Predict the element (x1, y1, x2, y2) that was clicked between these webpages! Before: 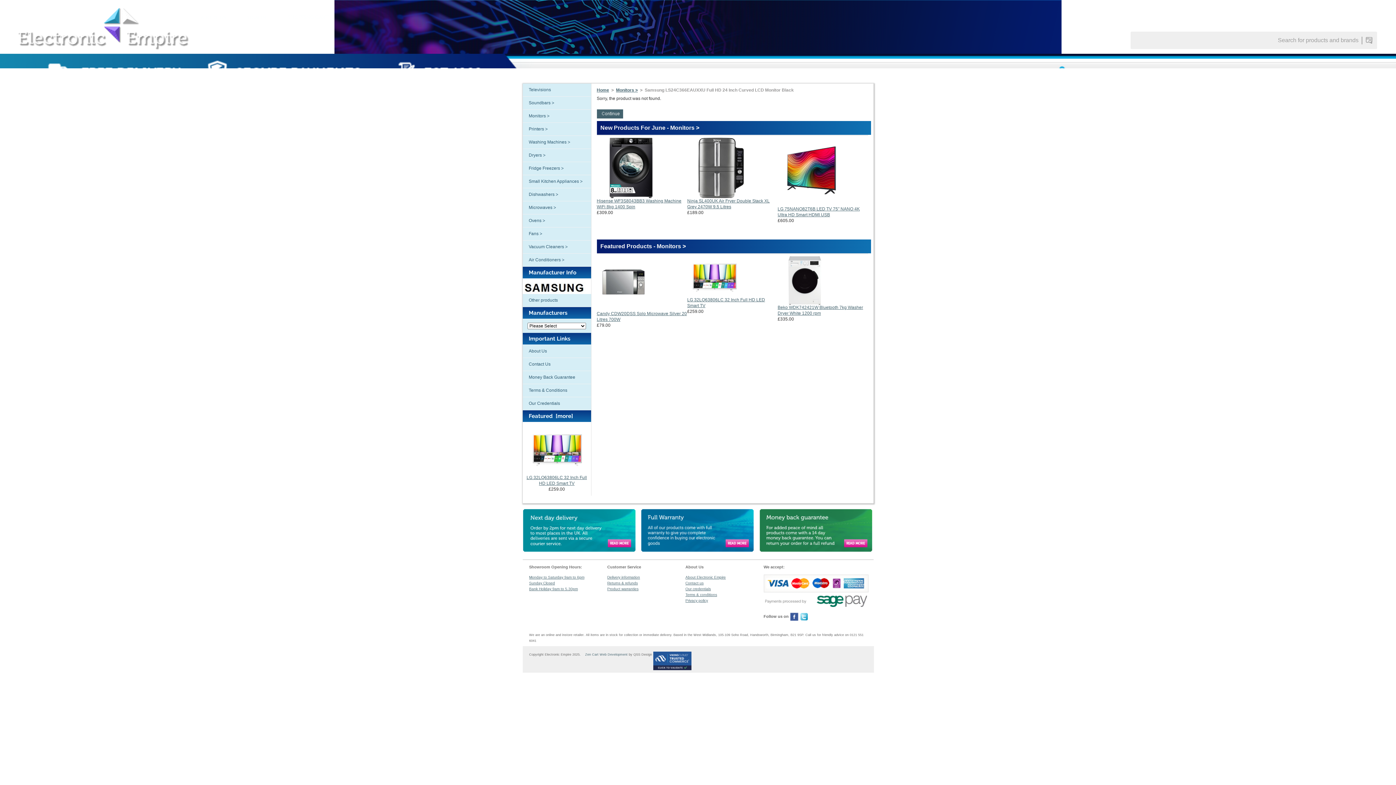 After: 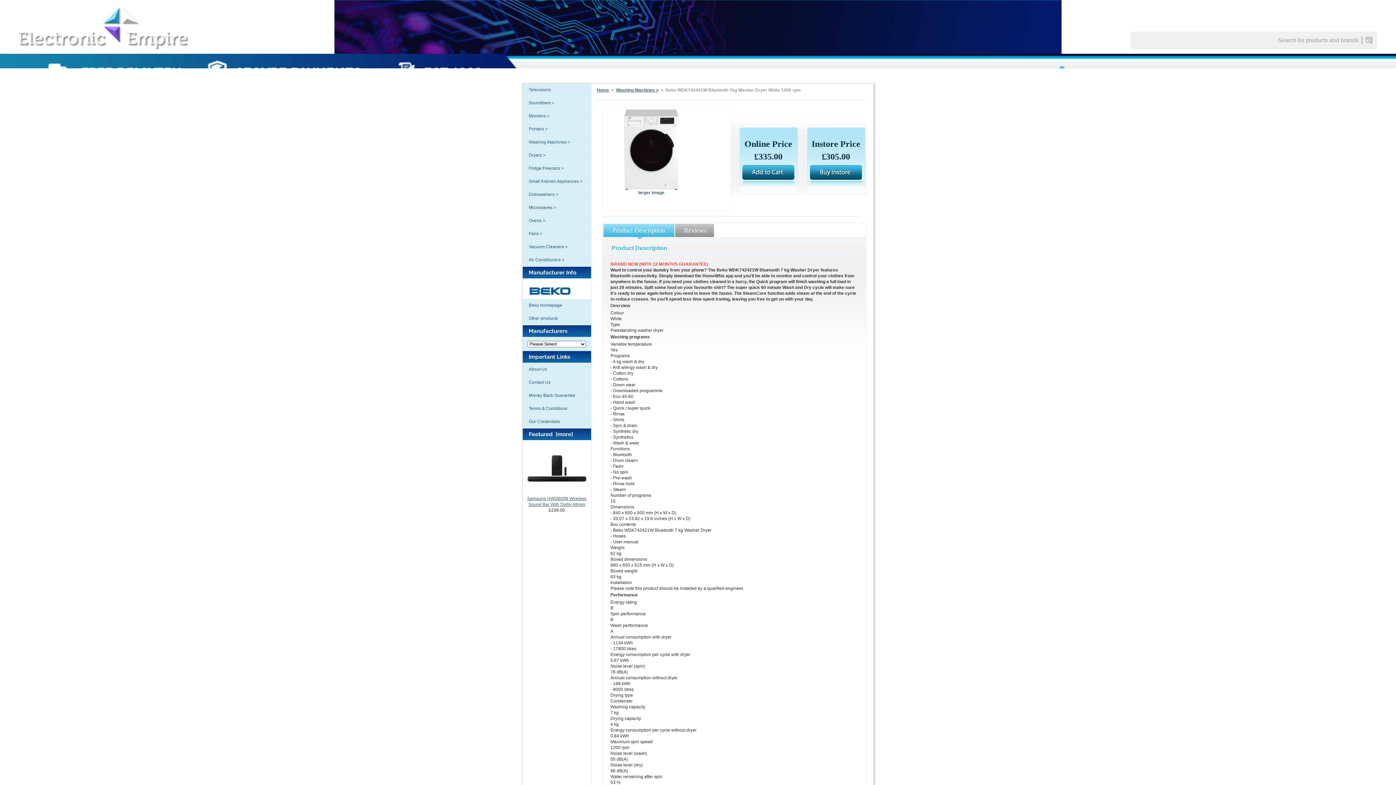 Action: bbox: (777, 256, 832, 261)